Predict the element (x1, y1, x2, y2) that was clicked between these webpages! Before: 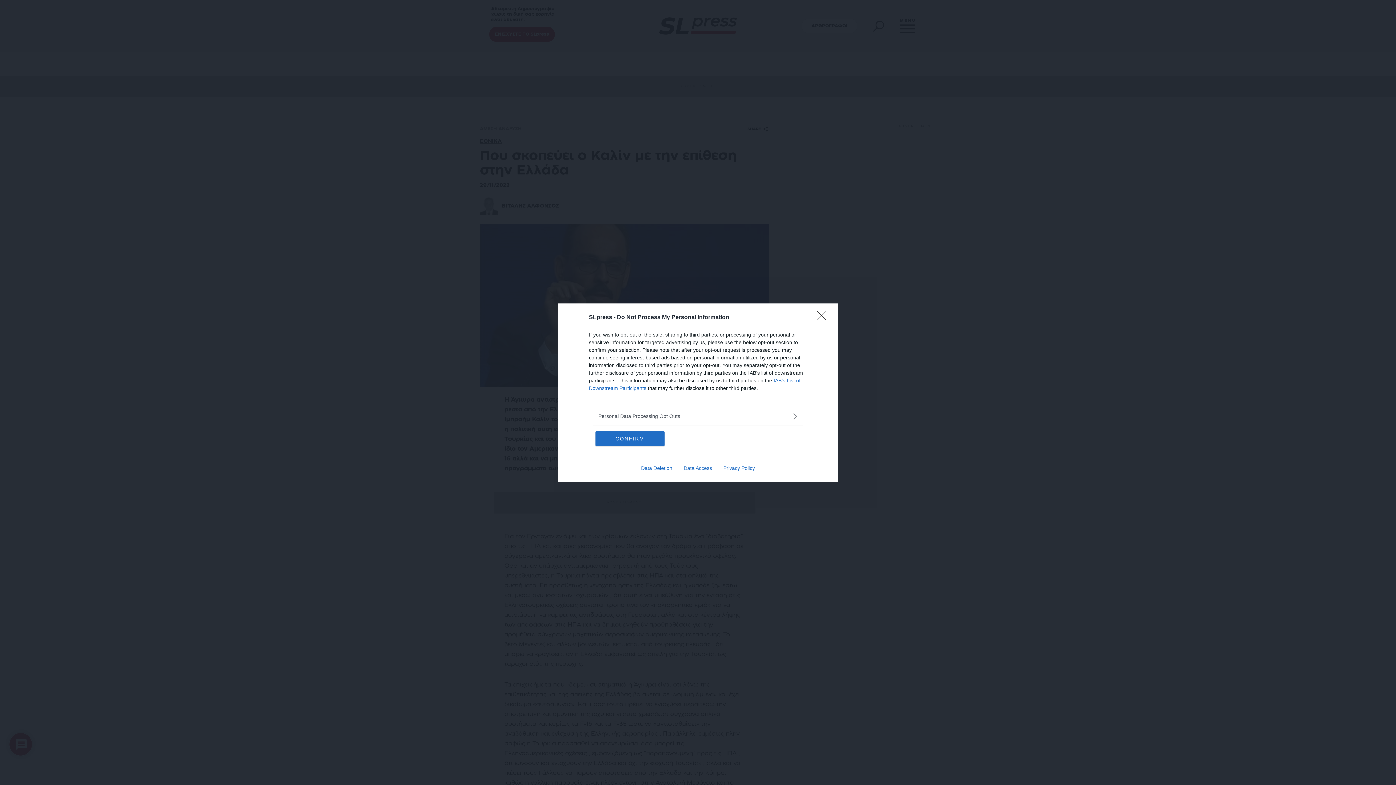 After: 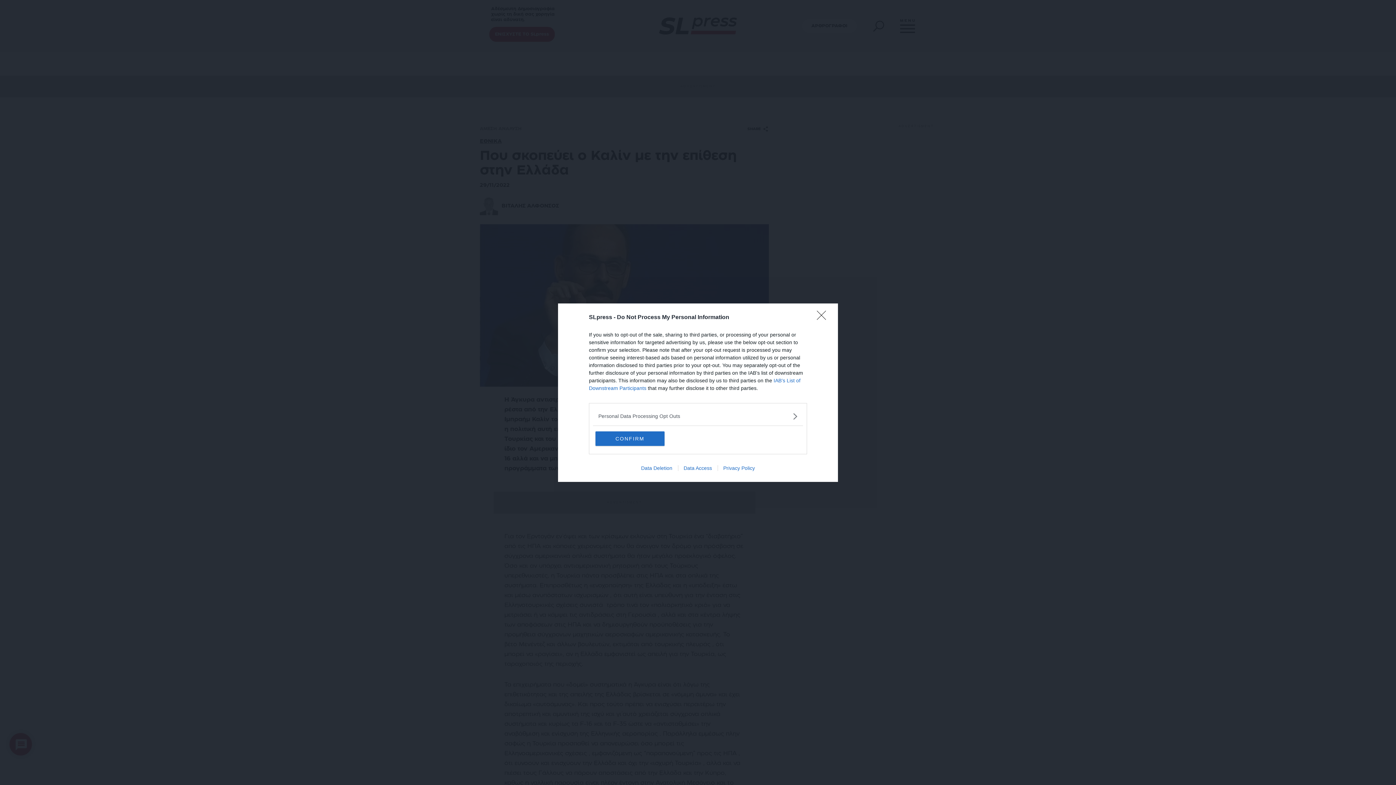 Action: label: Data Access bbox: (678, 465, 717, 471)